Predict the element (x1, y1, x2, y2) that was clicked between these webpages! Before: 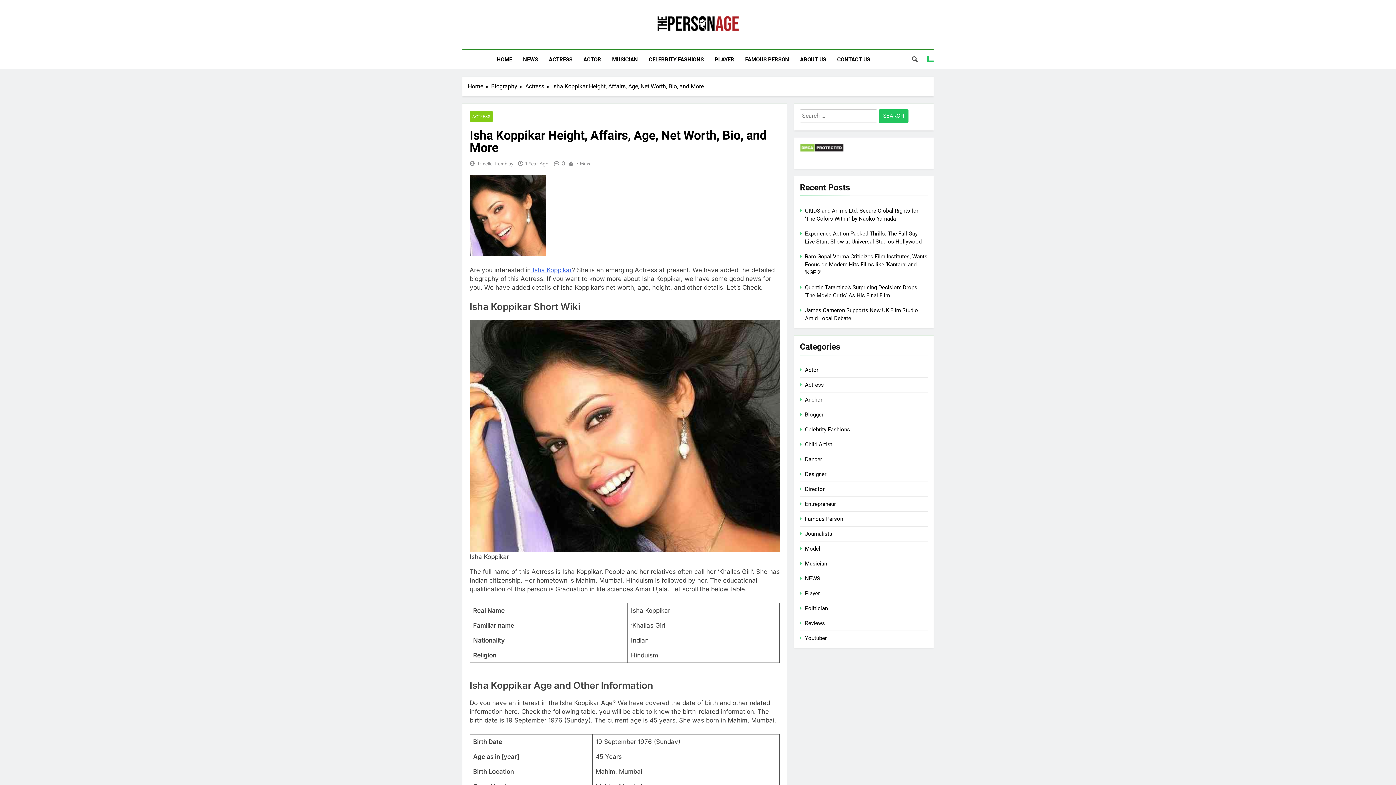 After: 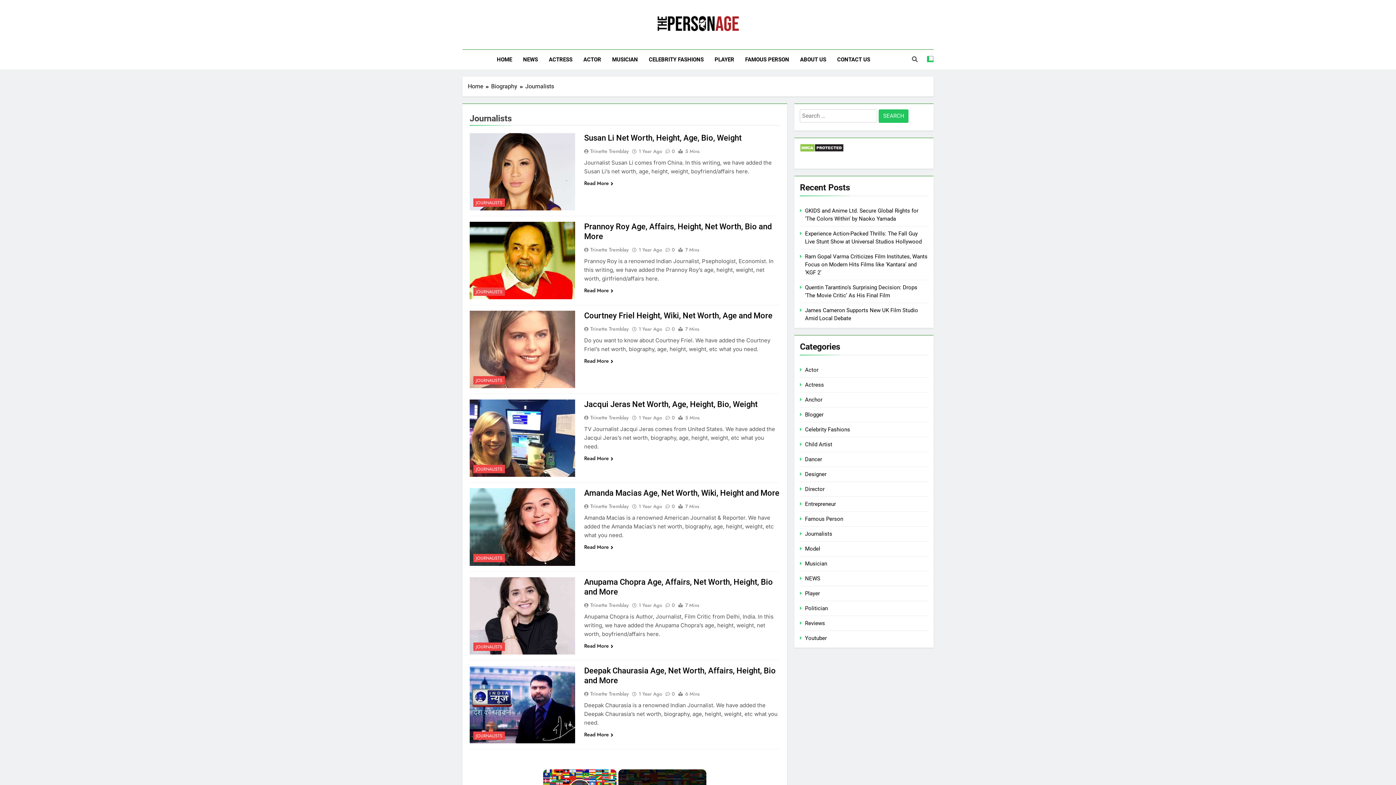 Action: label: Journalists bbox: (805, 530, 832, 537)